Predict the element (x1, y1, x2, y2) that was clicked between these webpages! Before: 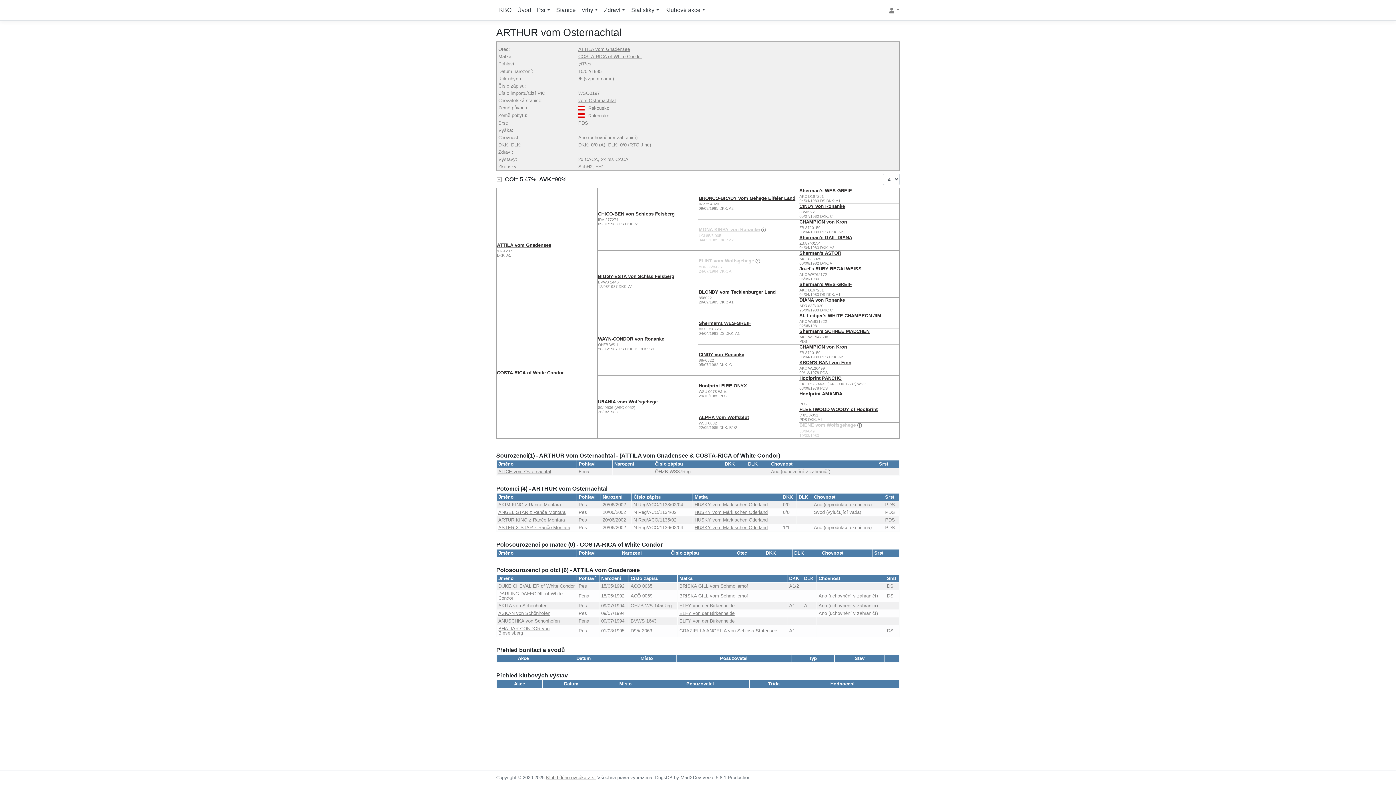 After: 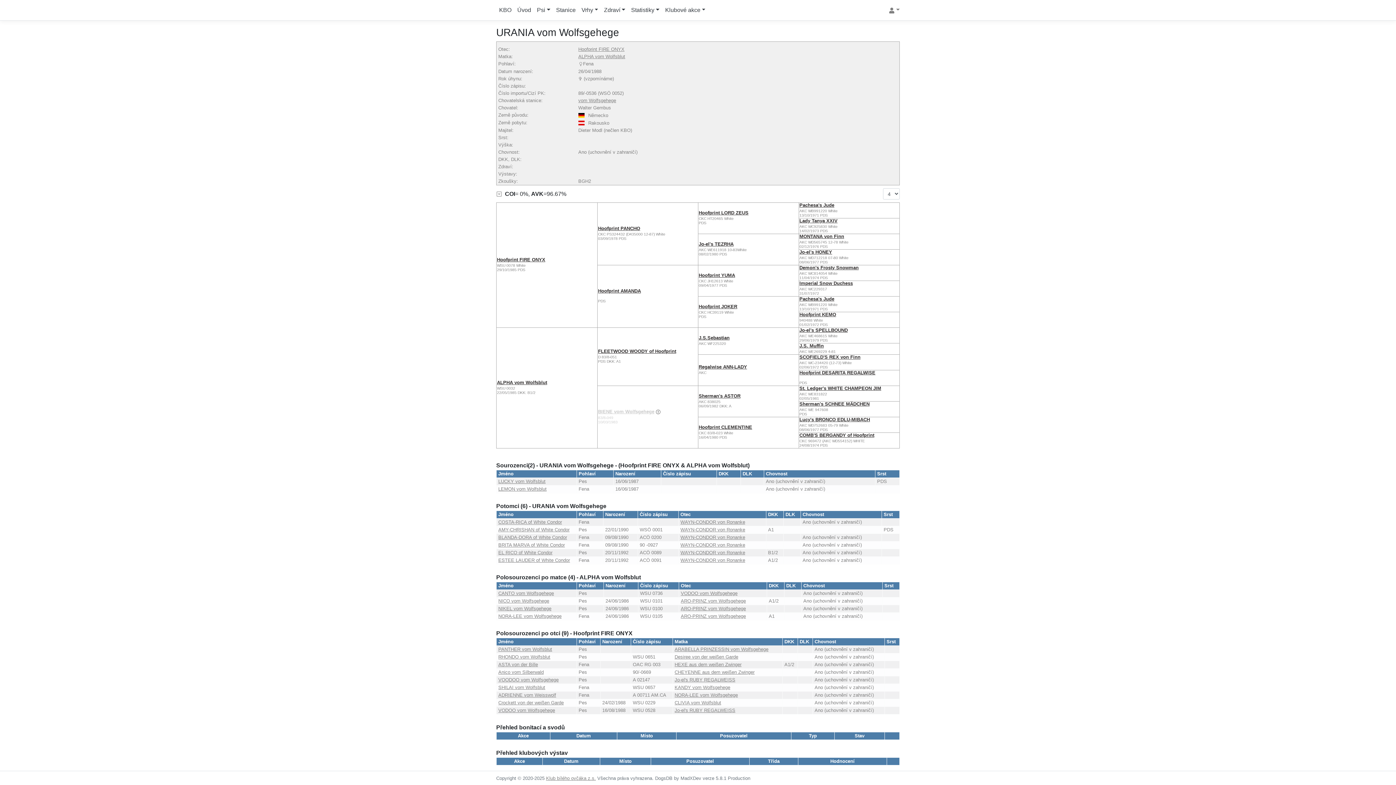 Action: bbox: (598, 399, 657, 404) label: URANIA vom Wolfsgehege